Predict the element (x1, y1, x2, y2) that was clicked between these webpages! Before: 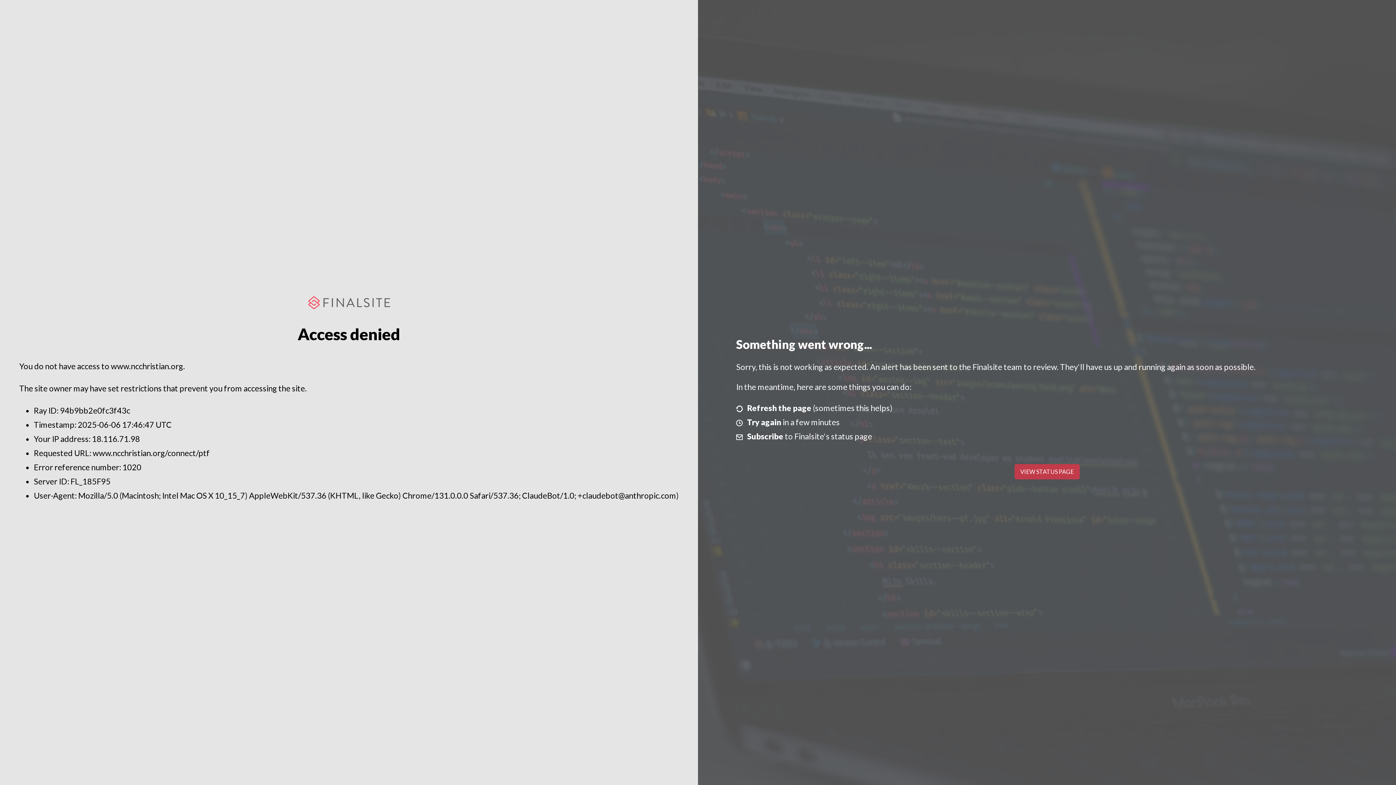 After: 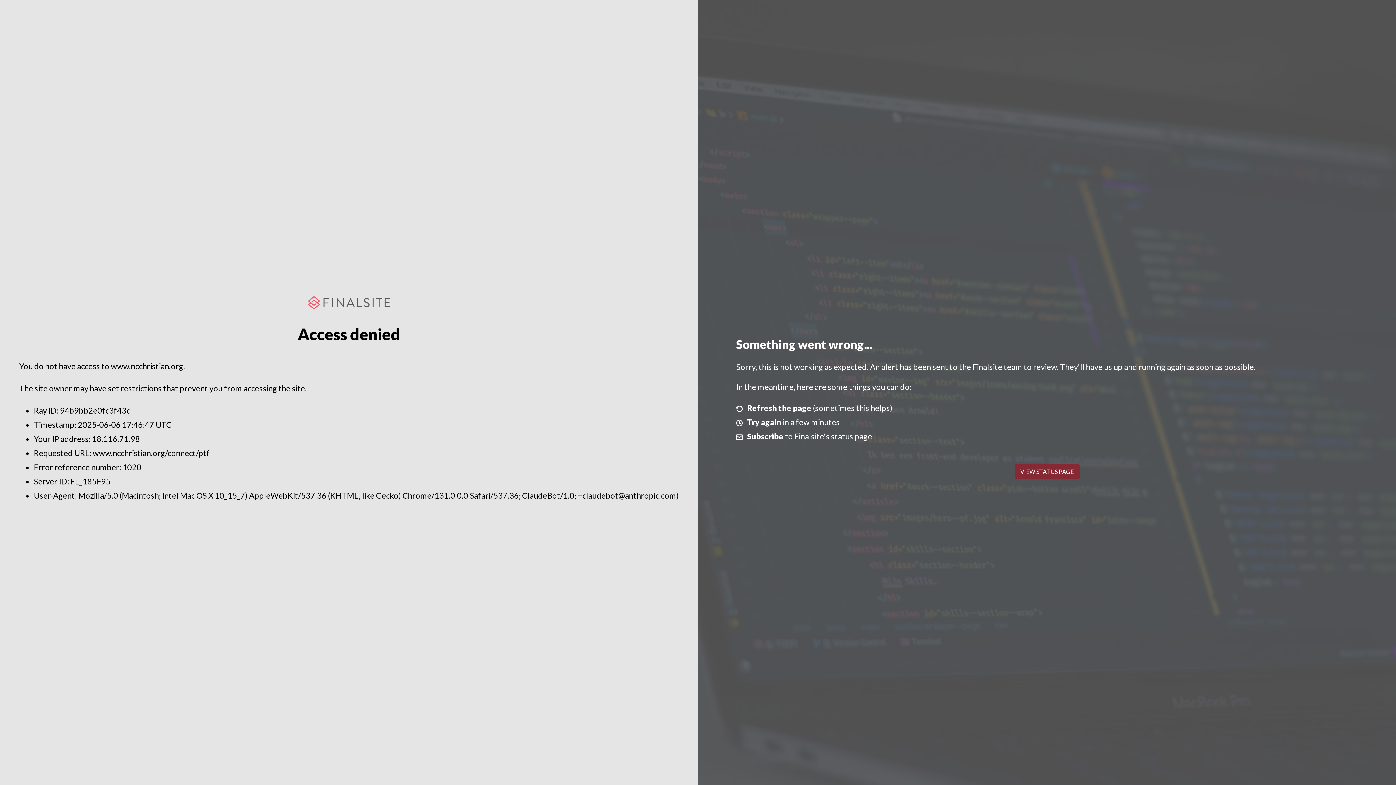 Action: bbox: (1014, 464, 1079, 479) label: VIEW STATUS PAGE